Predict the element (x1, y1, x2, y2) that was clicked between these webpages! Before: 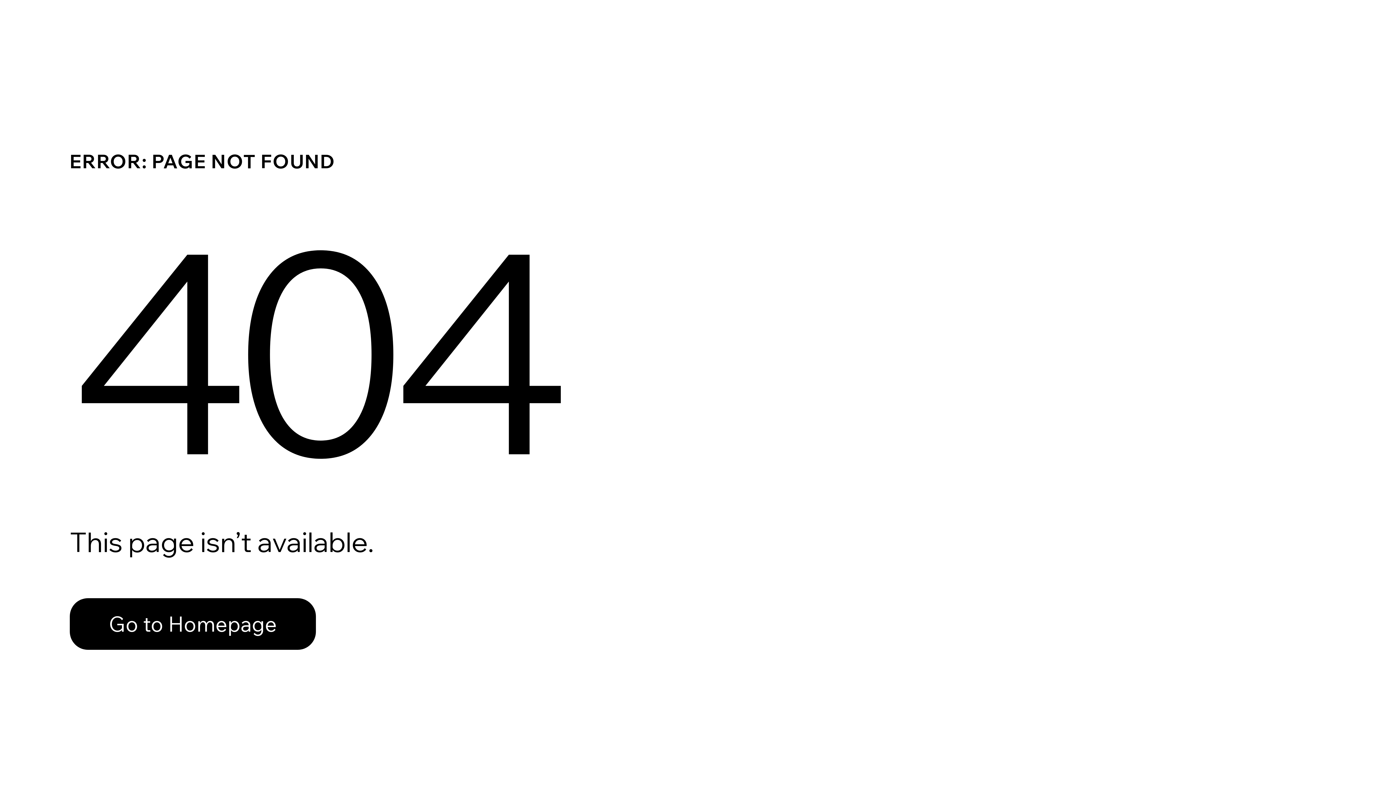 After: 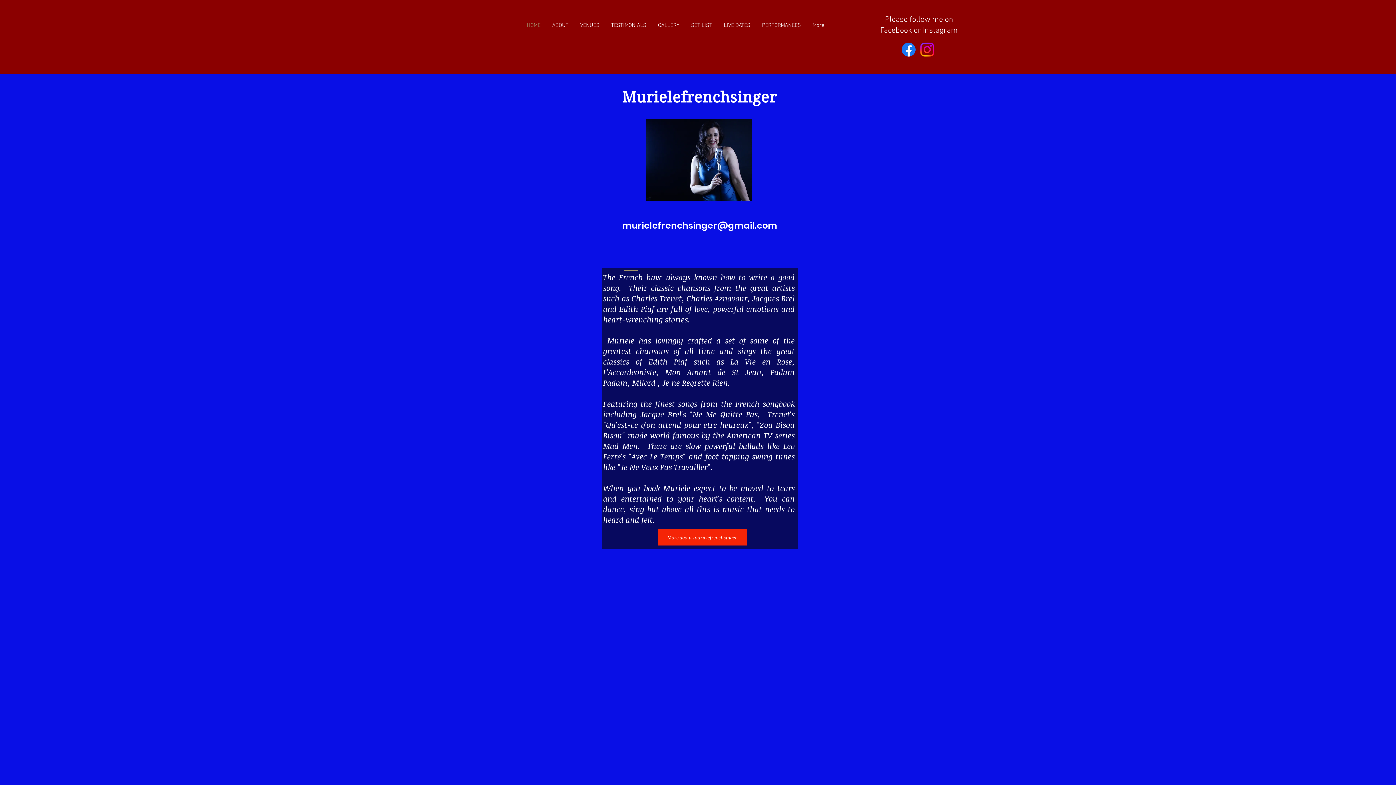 Action: bbox: (69, 582, 768, 659) label: Go to Homepage